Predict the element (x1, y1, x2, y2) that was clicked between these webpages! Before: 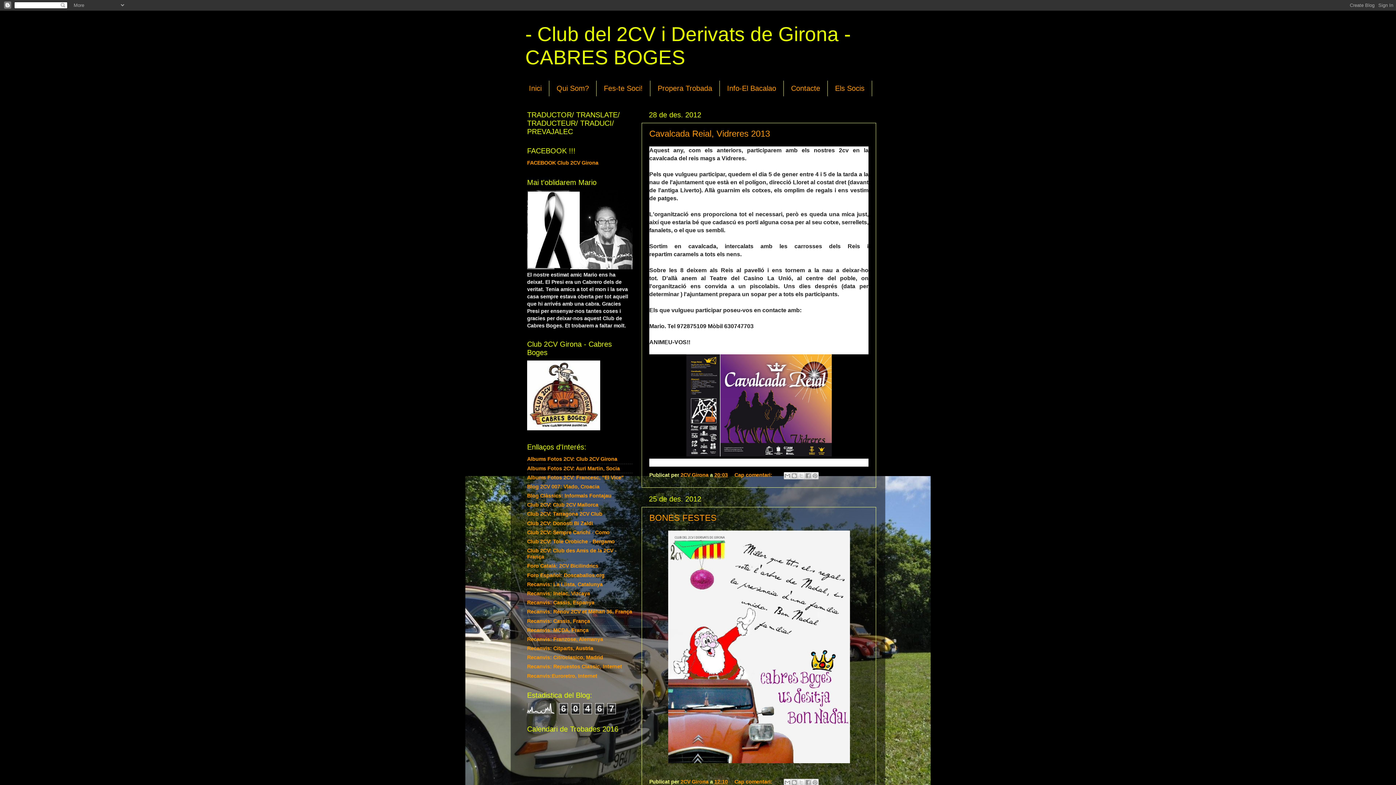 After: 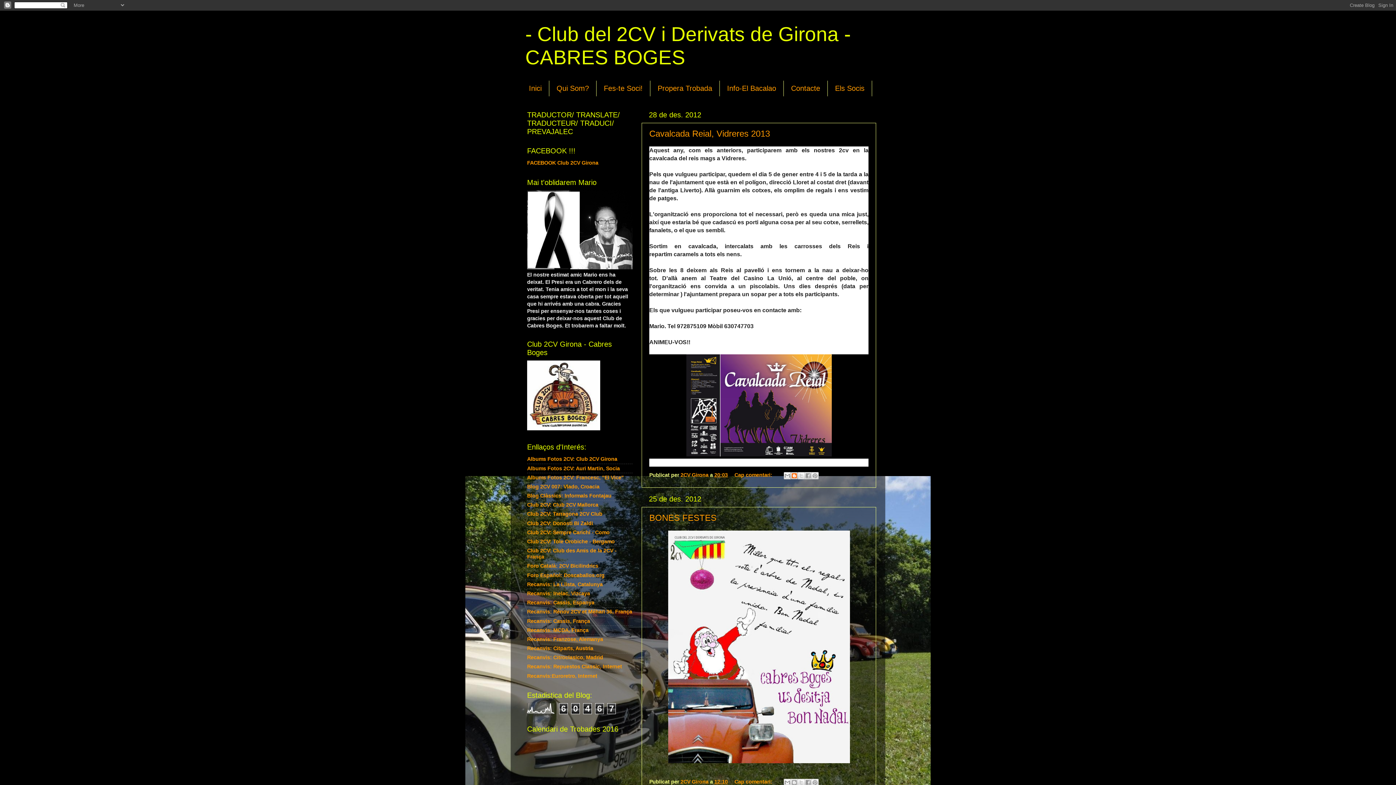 Action: label: BlogThis! bbox: (790, 472, 798, 479)